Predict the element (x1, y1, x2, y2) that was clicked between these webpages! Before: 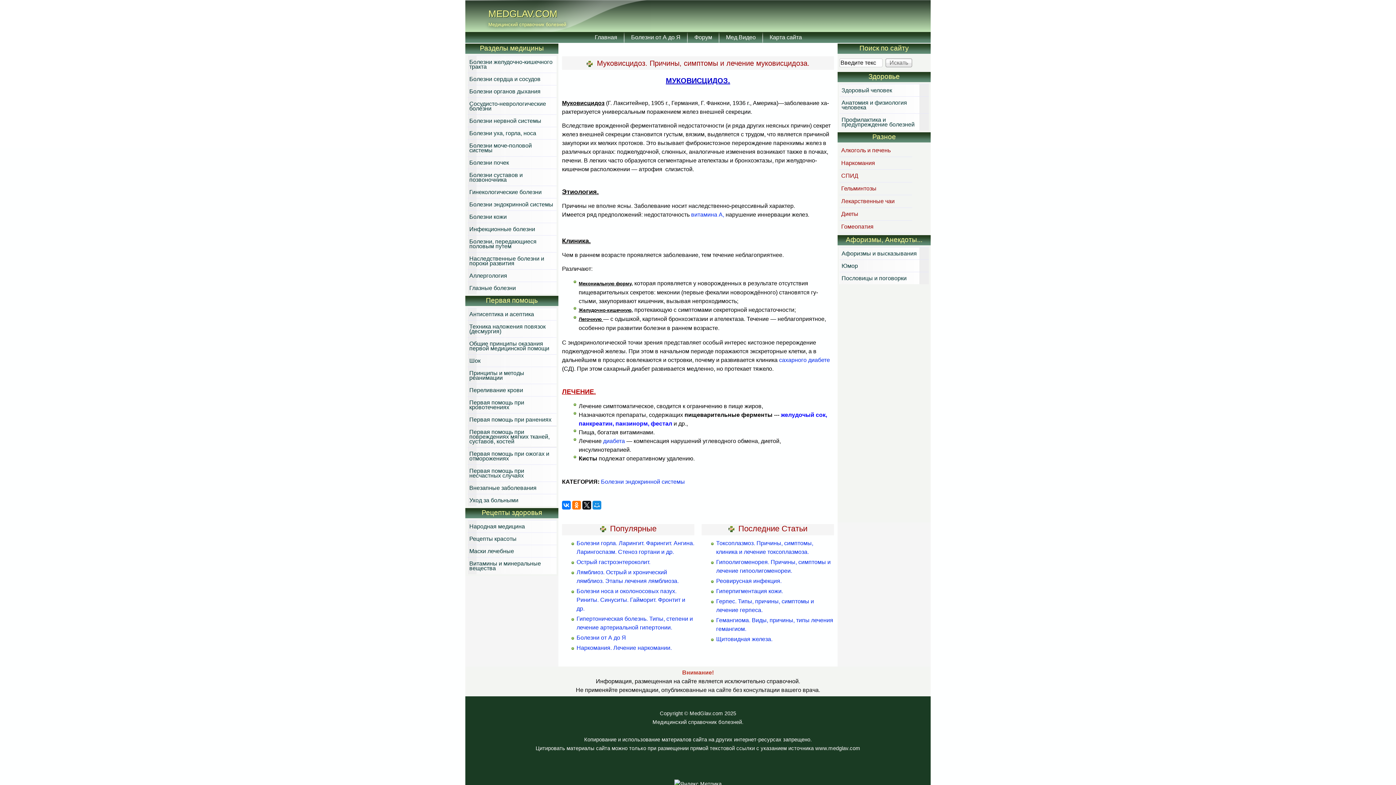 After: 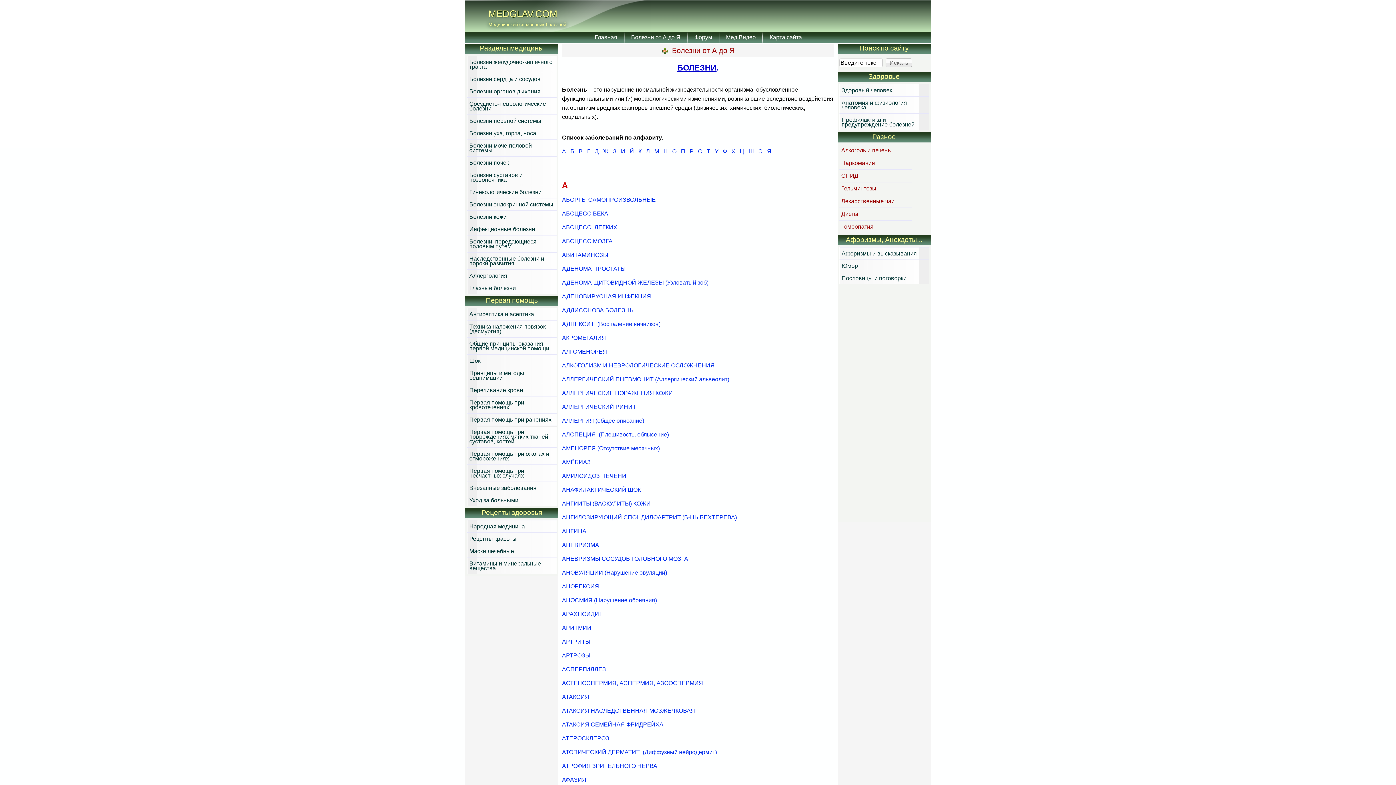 Action: label: Болезни от А до Я bbox: (624, 34, 687, 40)